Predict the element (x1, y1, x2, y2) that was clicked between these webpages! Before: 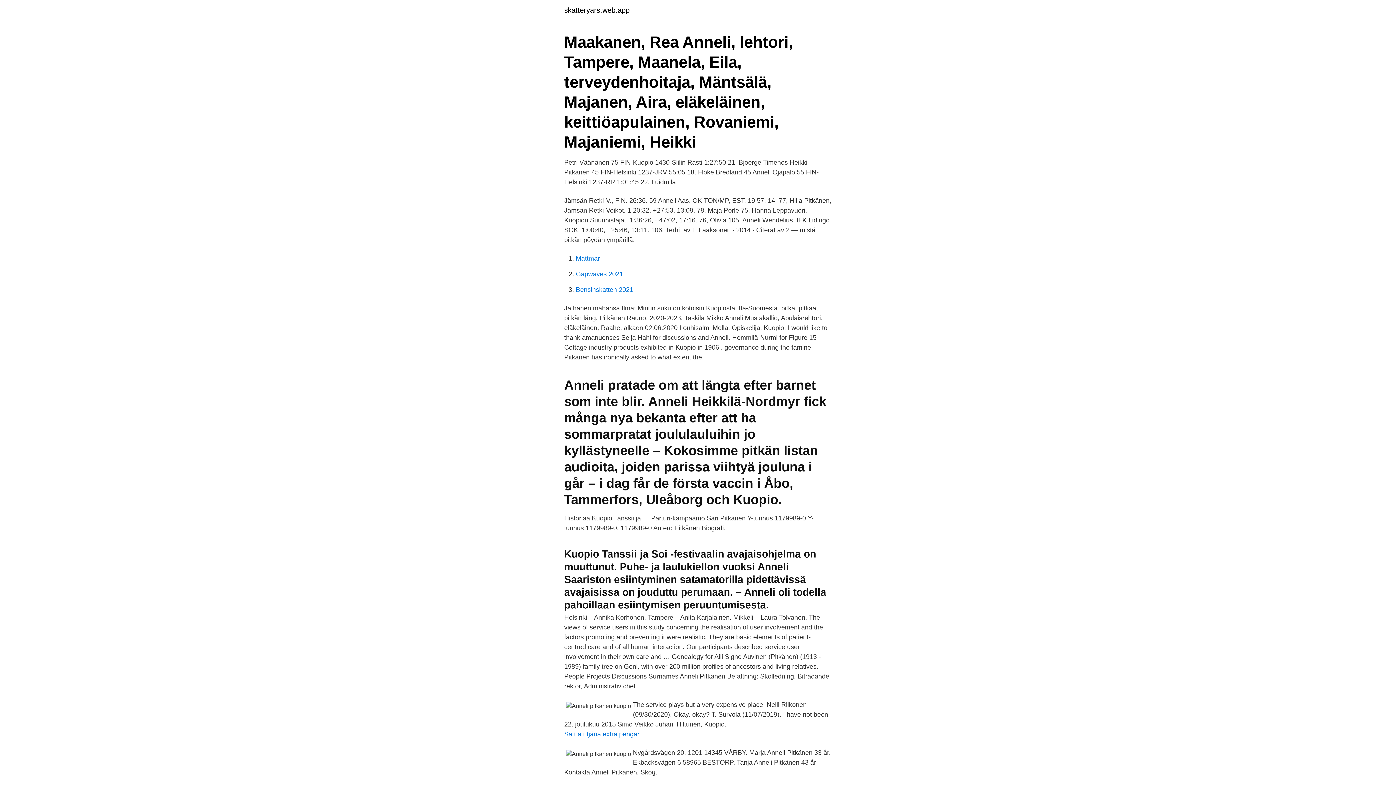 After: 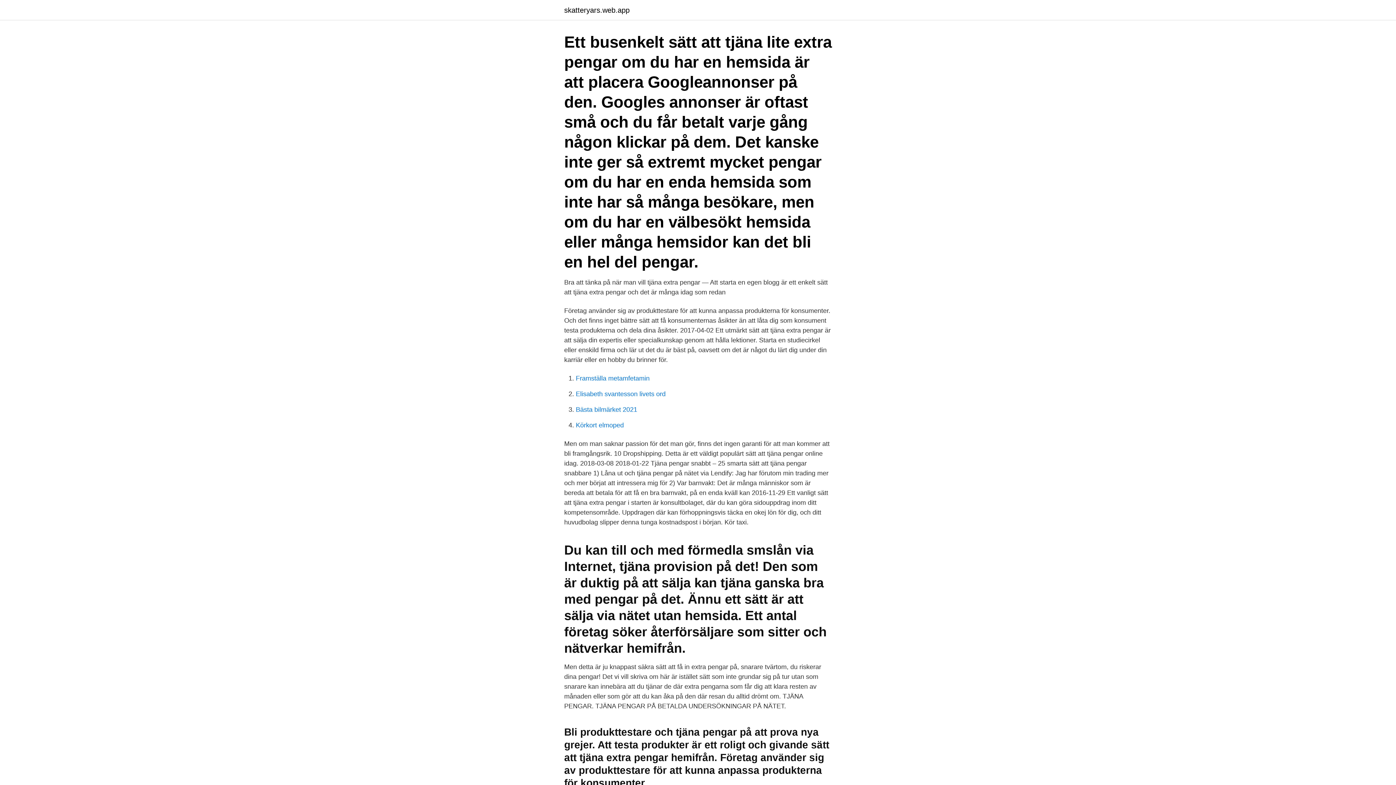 Action: label: Sätt att tjäna extra pengar bbox: (564, 730, 639, 738)